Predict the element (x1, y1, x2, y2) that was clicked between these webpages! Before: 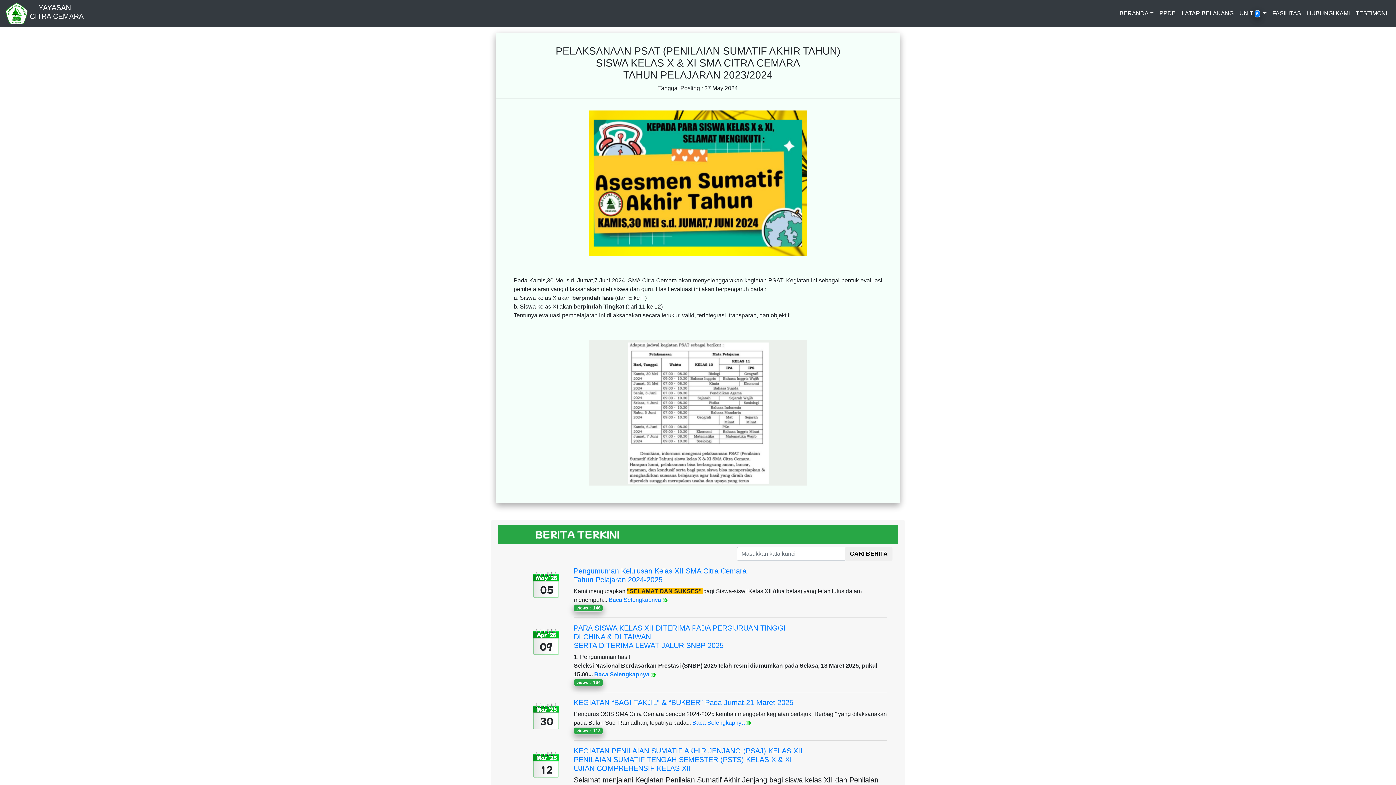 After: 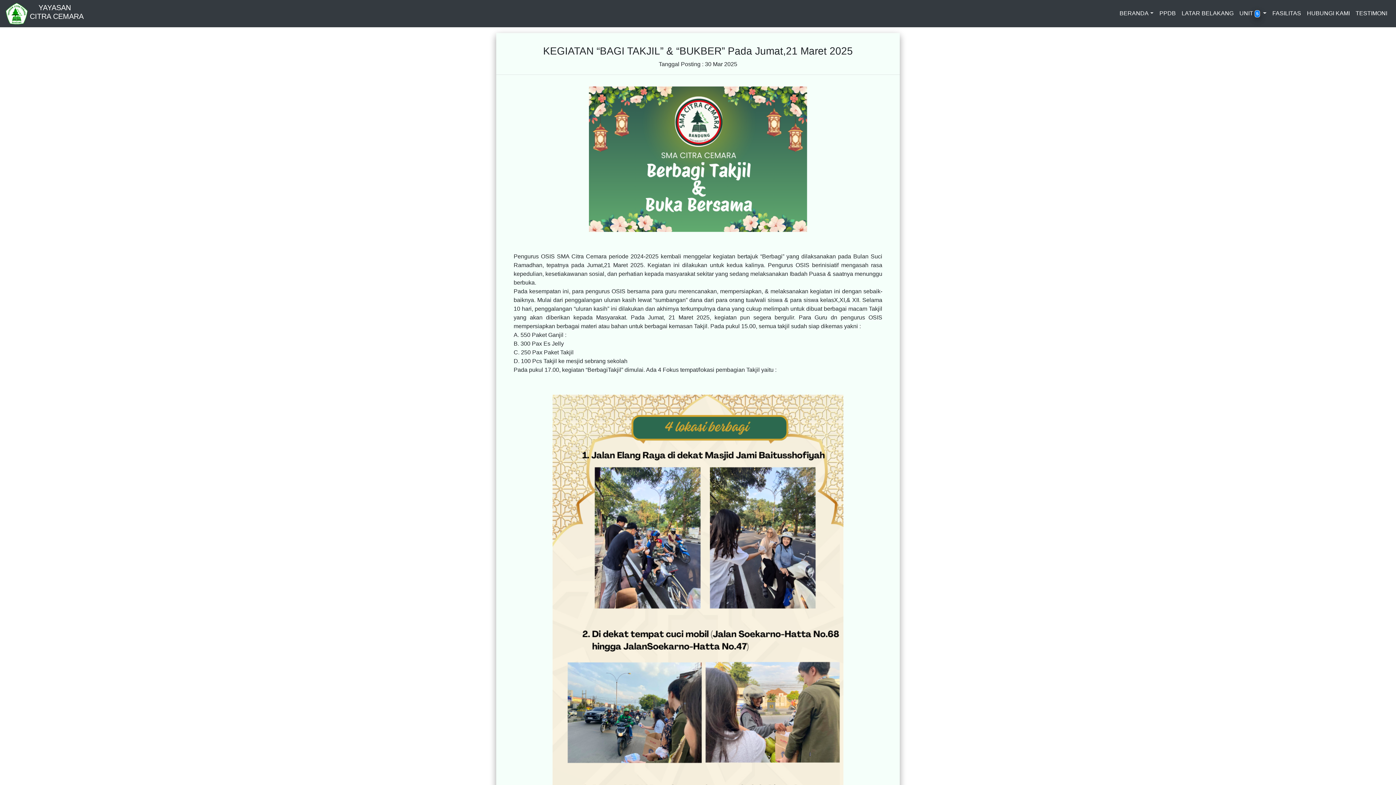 Action: label: KEGIATAN “BAGI TAKJIL” & “BUKBER” Pada Jumat,21 Maret 2025 bbox: (573, 698, 793, 706)